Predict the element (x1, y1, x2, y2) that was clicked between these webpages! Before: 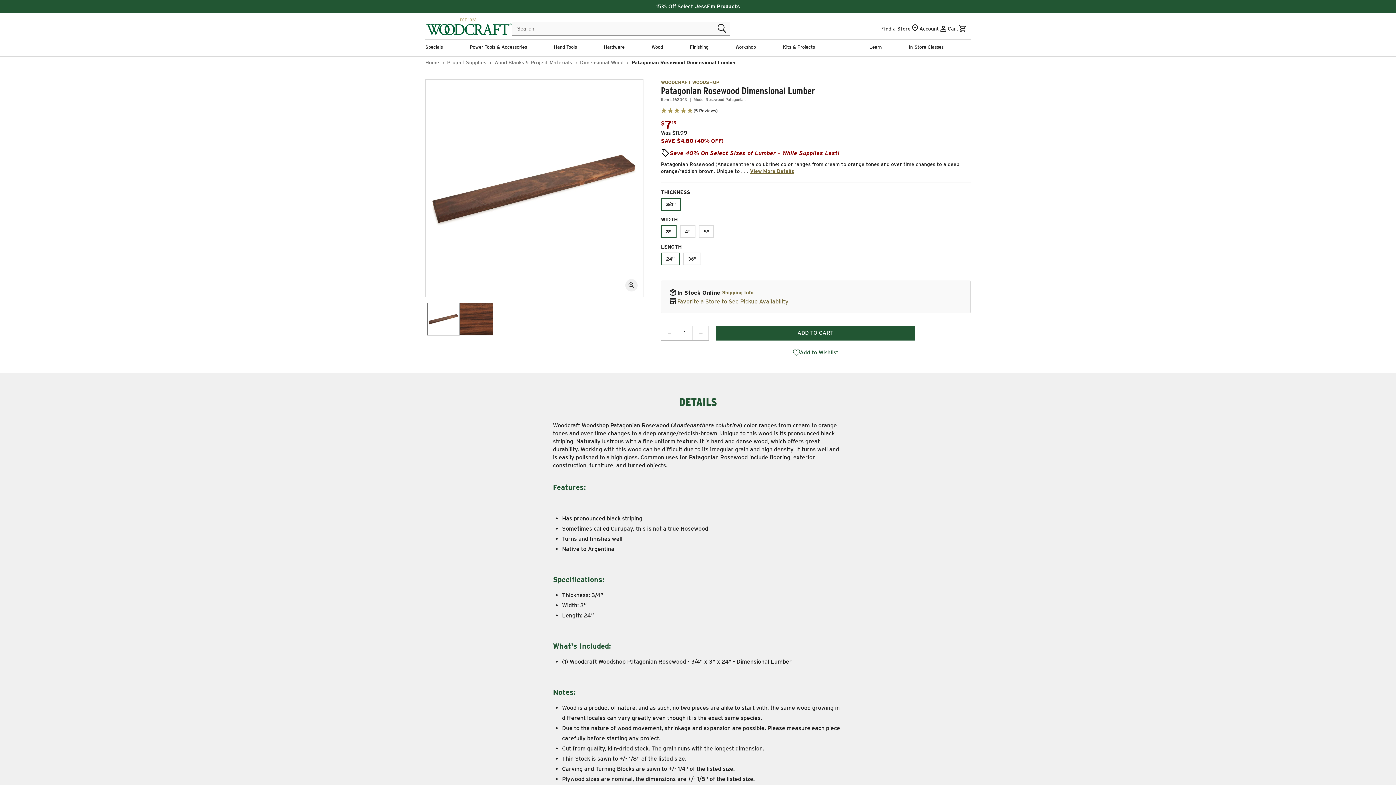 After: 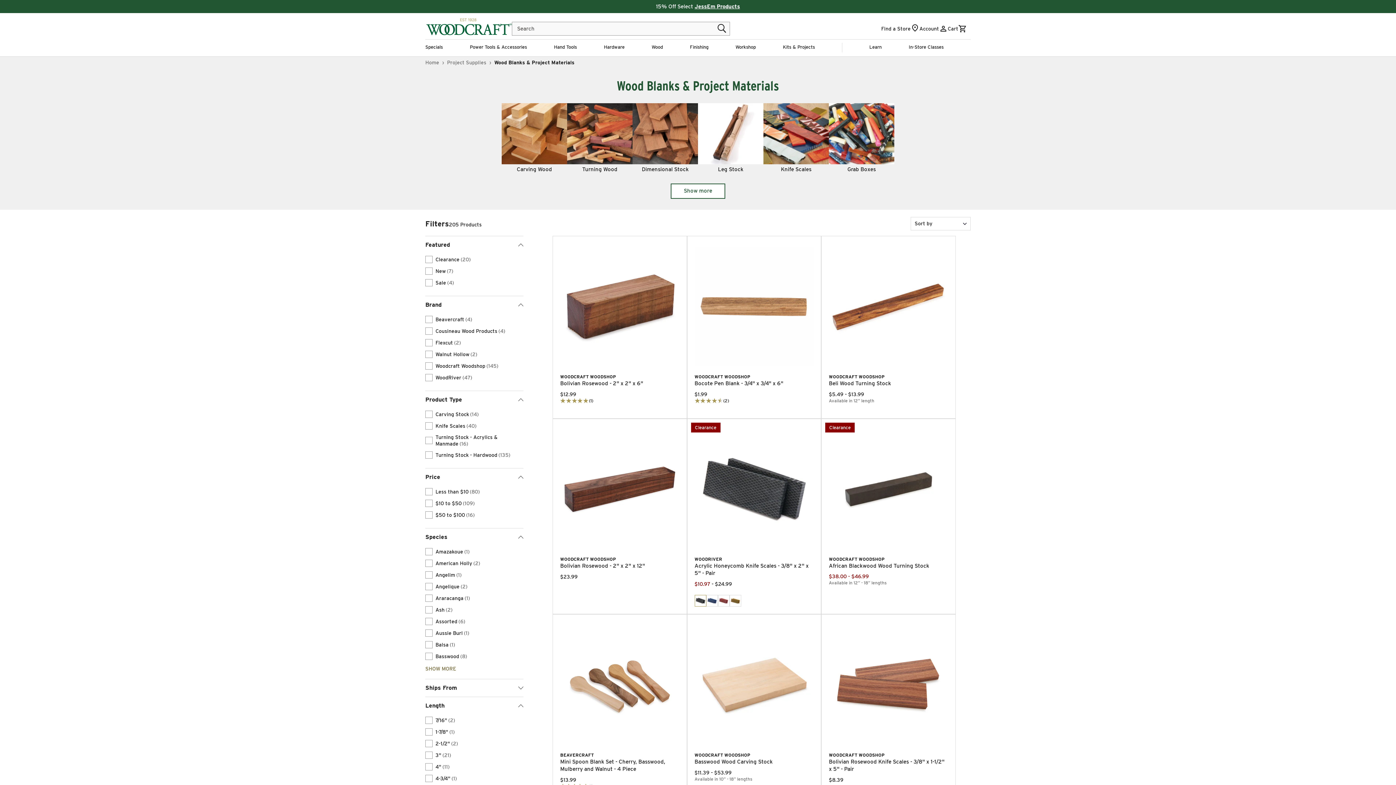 Action: bbox: (494, 59, 572, 65) label: Wood Blanks & Project Materials